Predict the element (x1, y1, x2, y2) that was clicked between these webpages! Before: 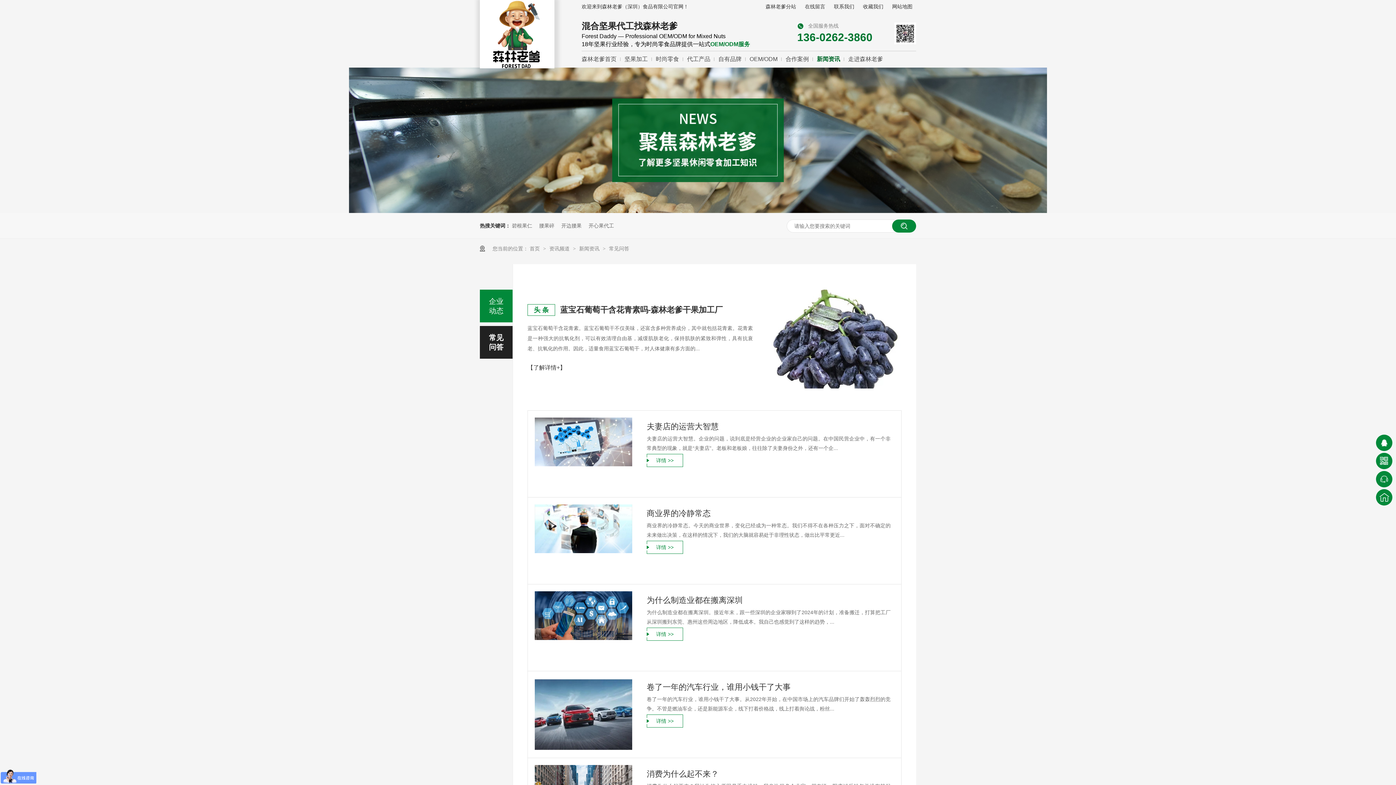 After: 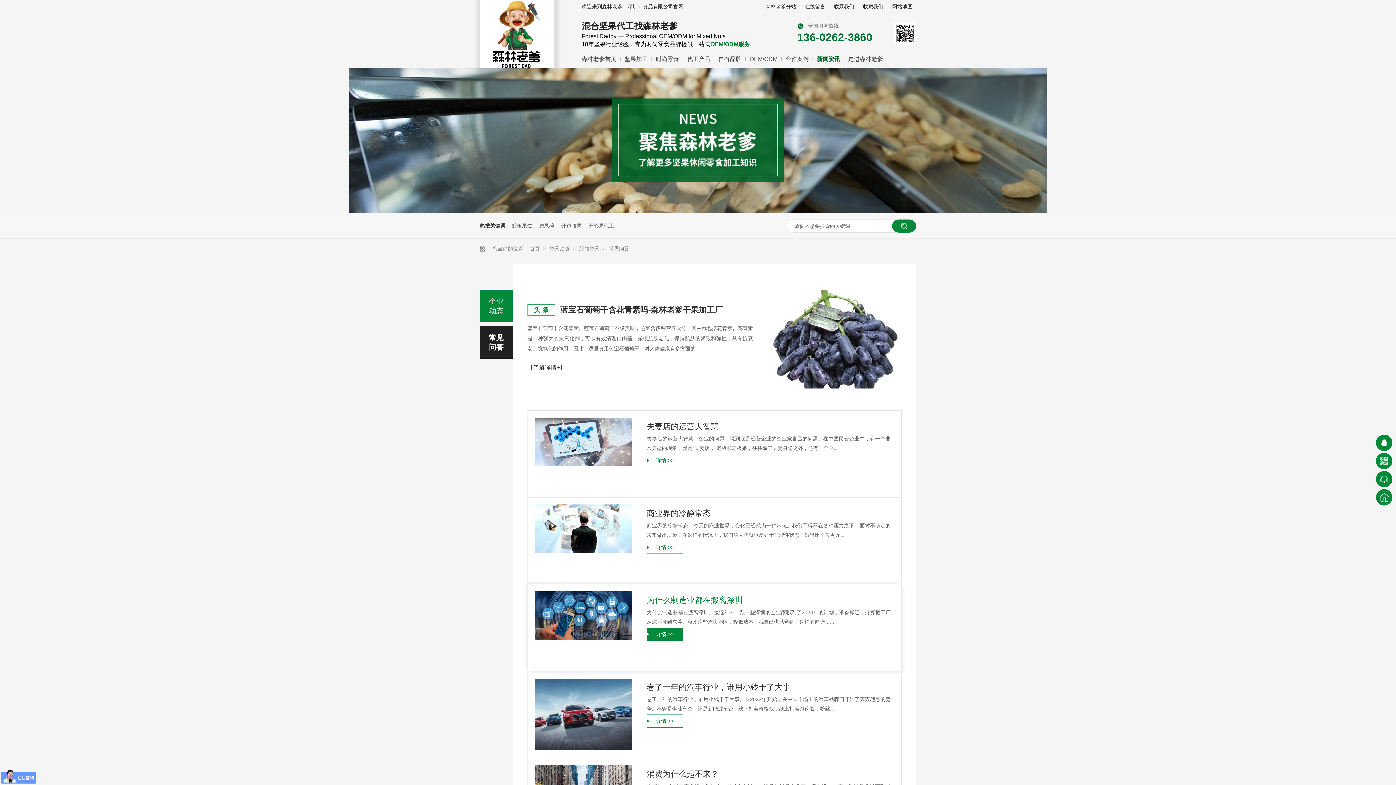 Action: label: 为什么制造业都在搬离深圳 bbox: (646, 593, 742, 607)